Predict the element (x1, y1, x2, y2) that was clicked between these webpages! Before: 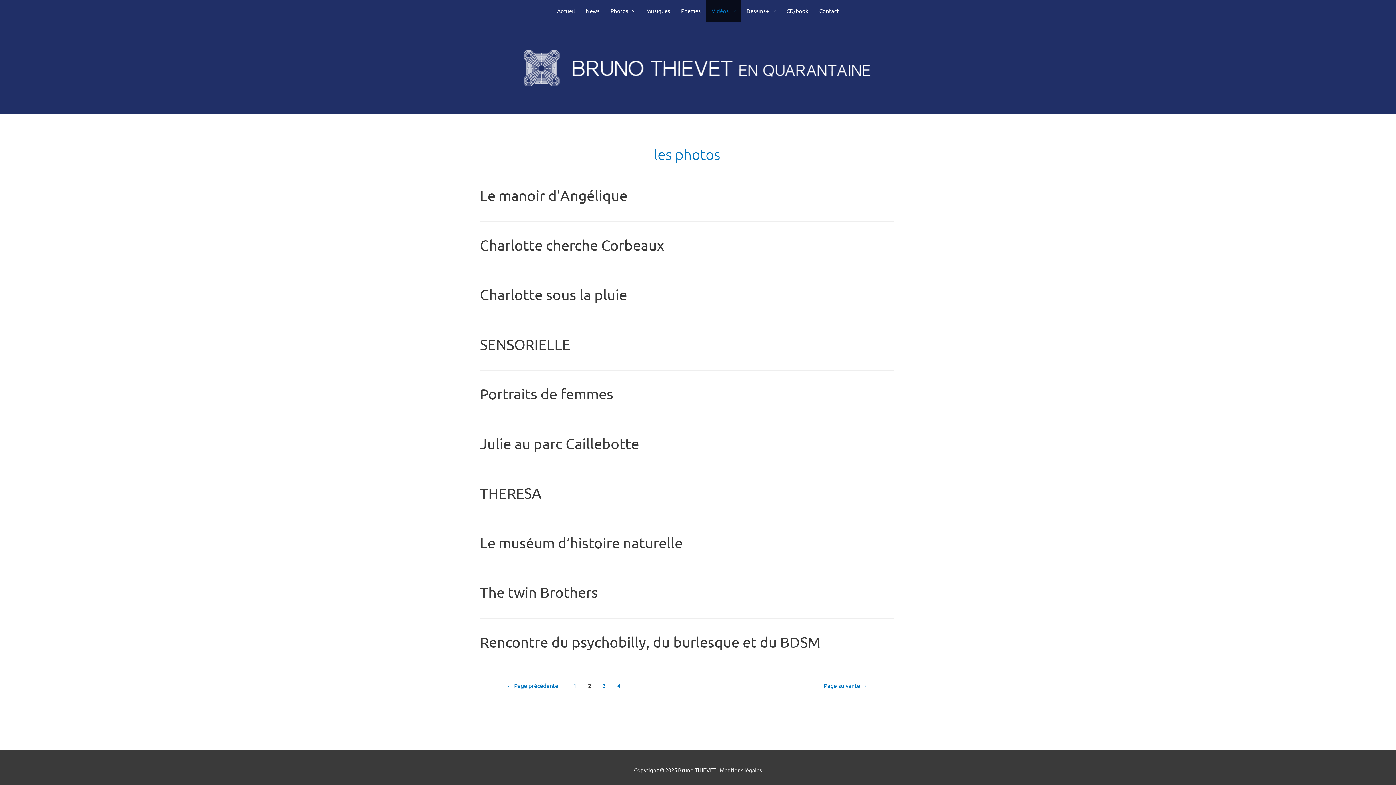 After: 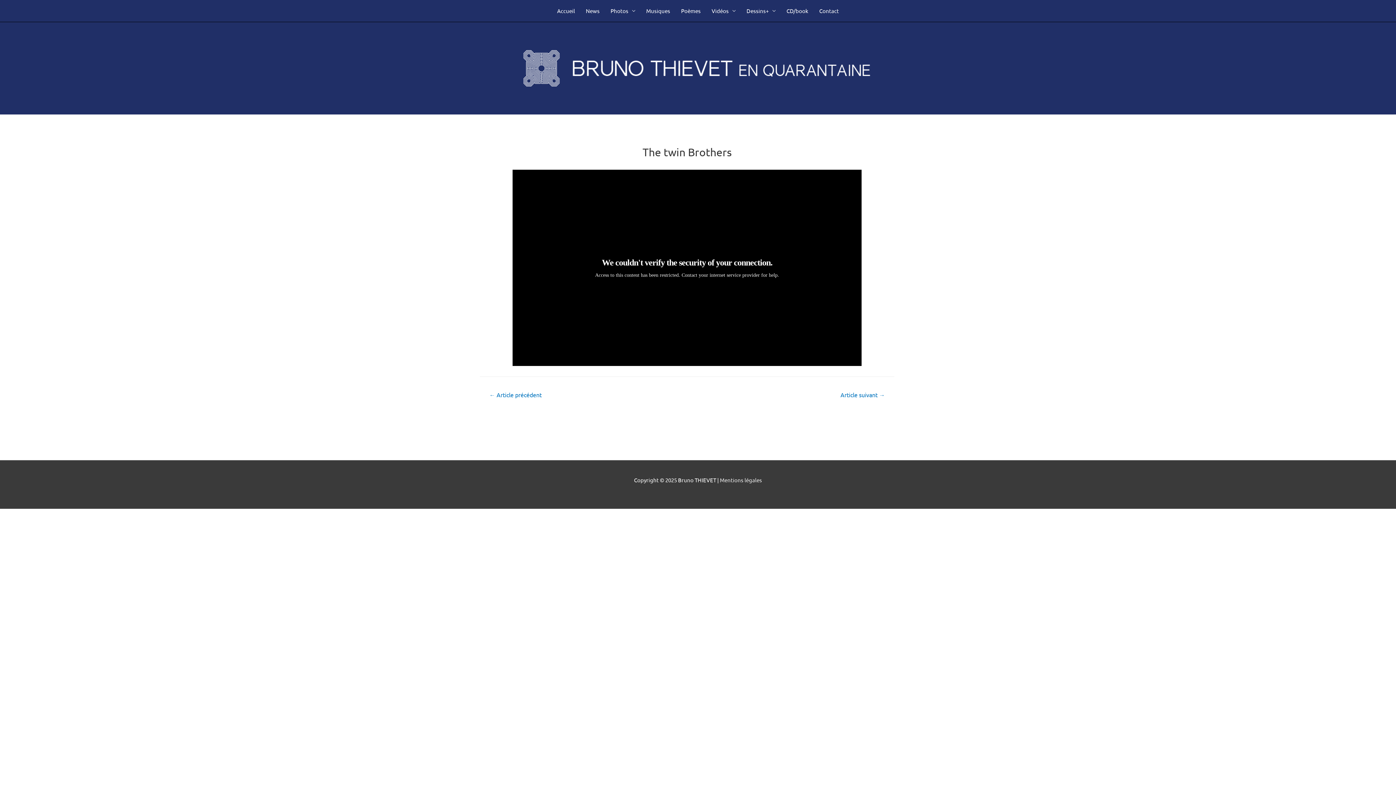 Action: bbox: (480, 584, 598, 601) label: The twin Brothers